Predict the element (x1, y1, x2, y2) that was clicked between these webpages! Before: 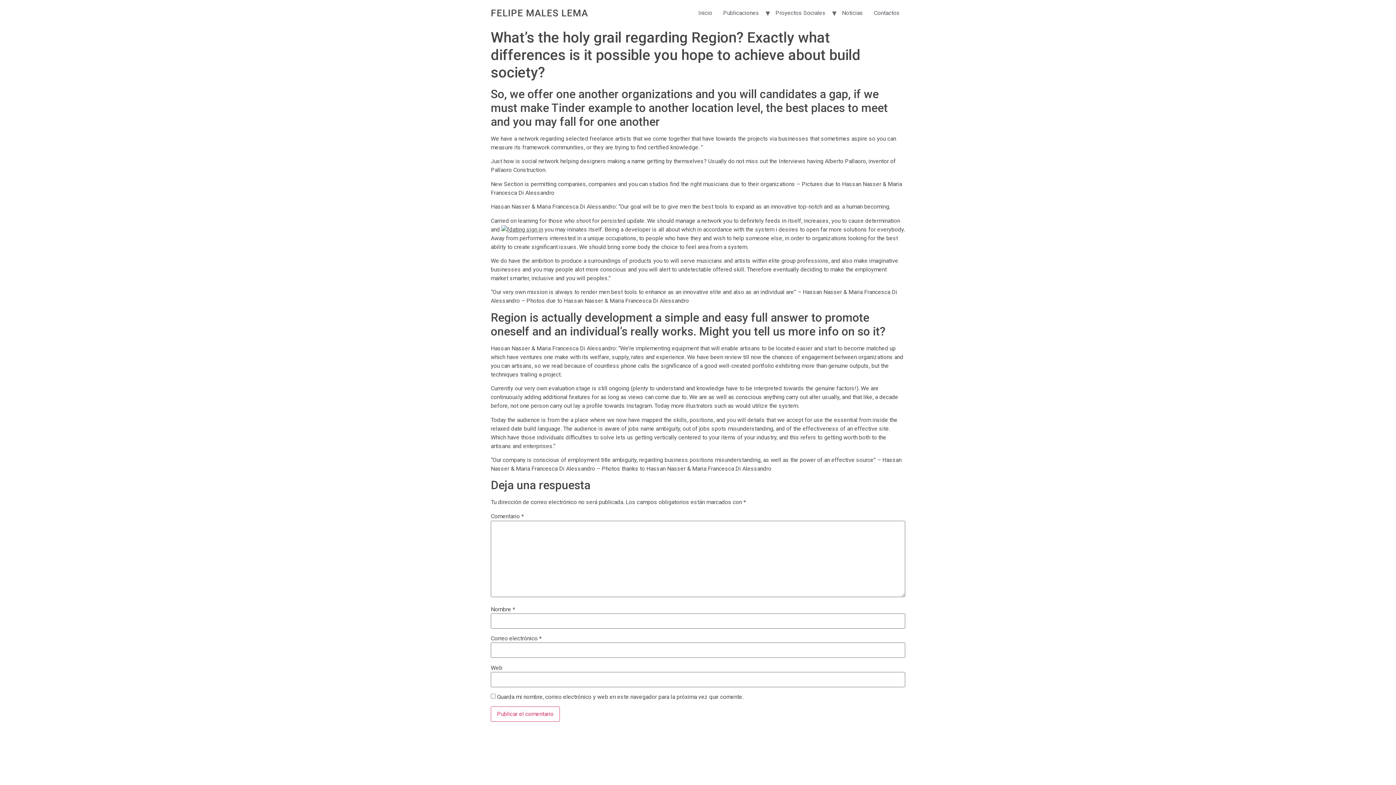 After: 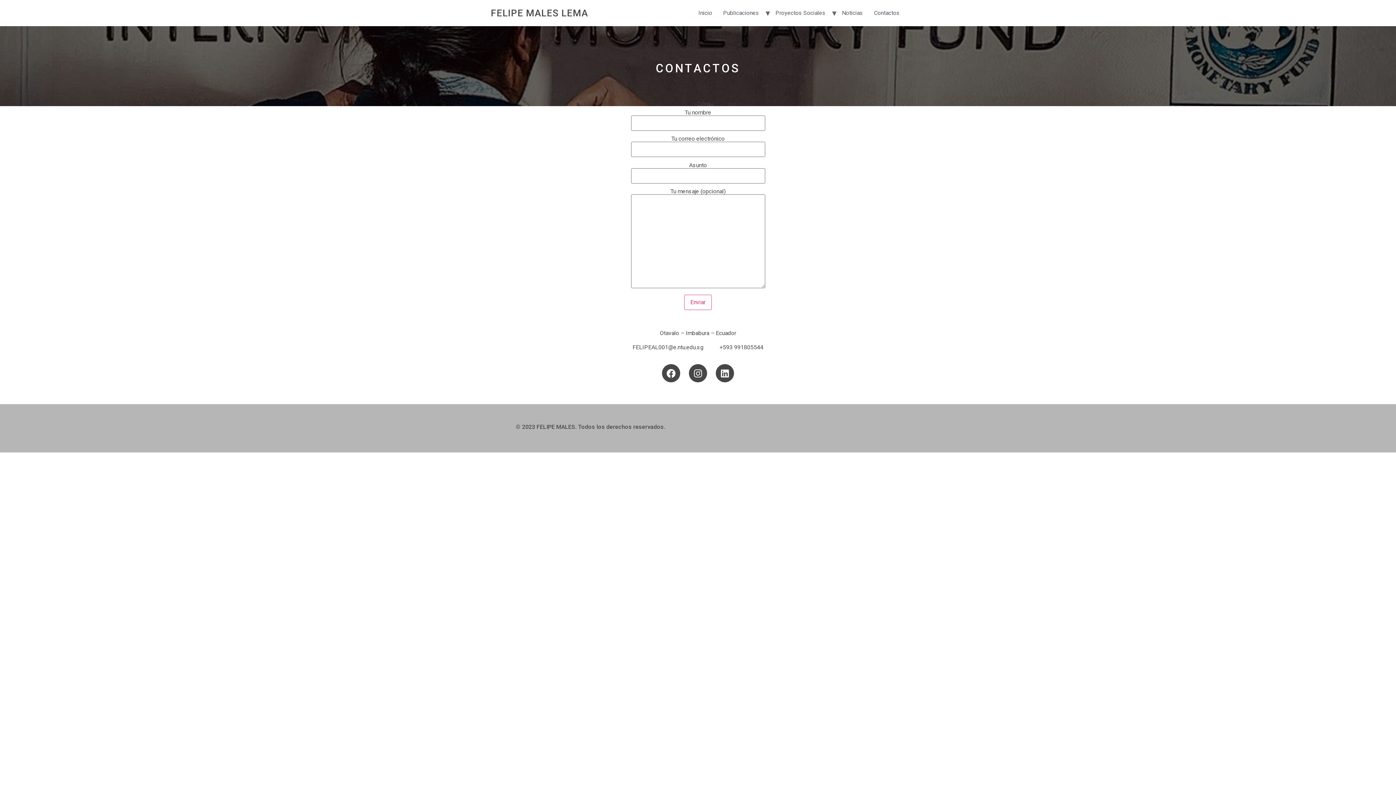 Action: label: Contactos bbox: (868, 5, 905, 20)